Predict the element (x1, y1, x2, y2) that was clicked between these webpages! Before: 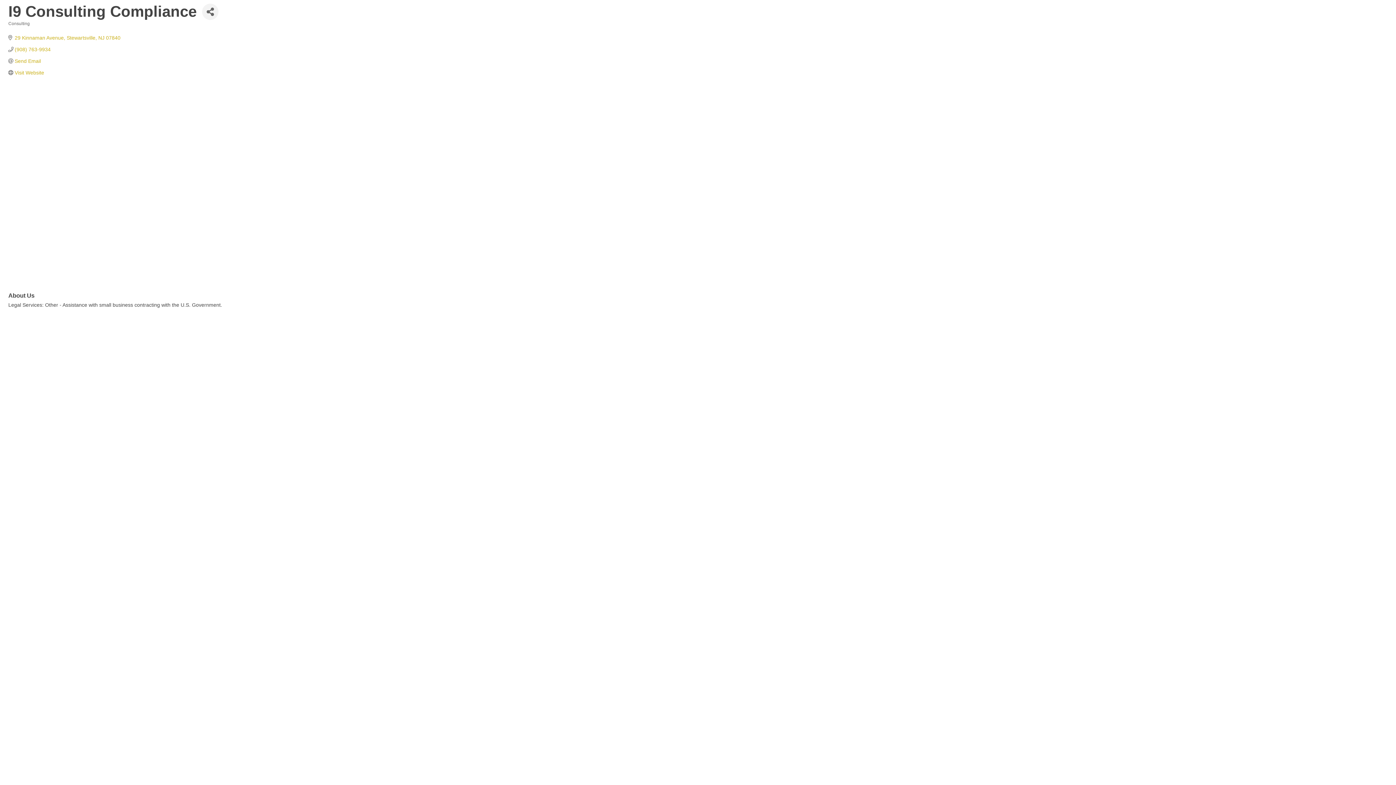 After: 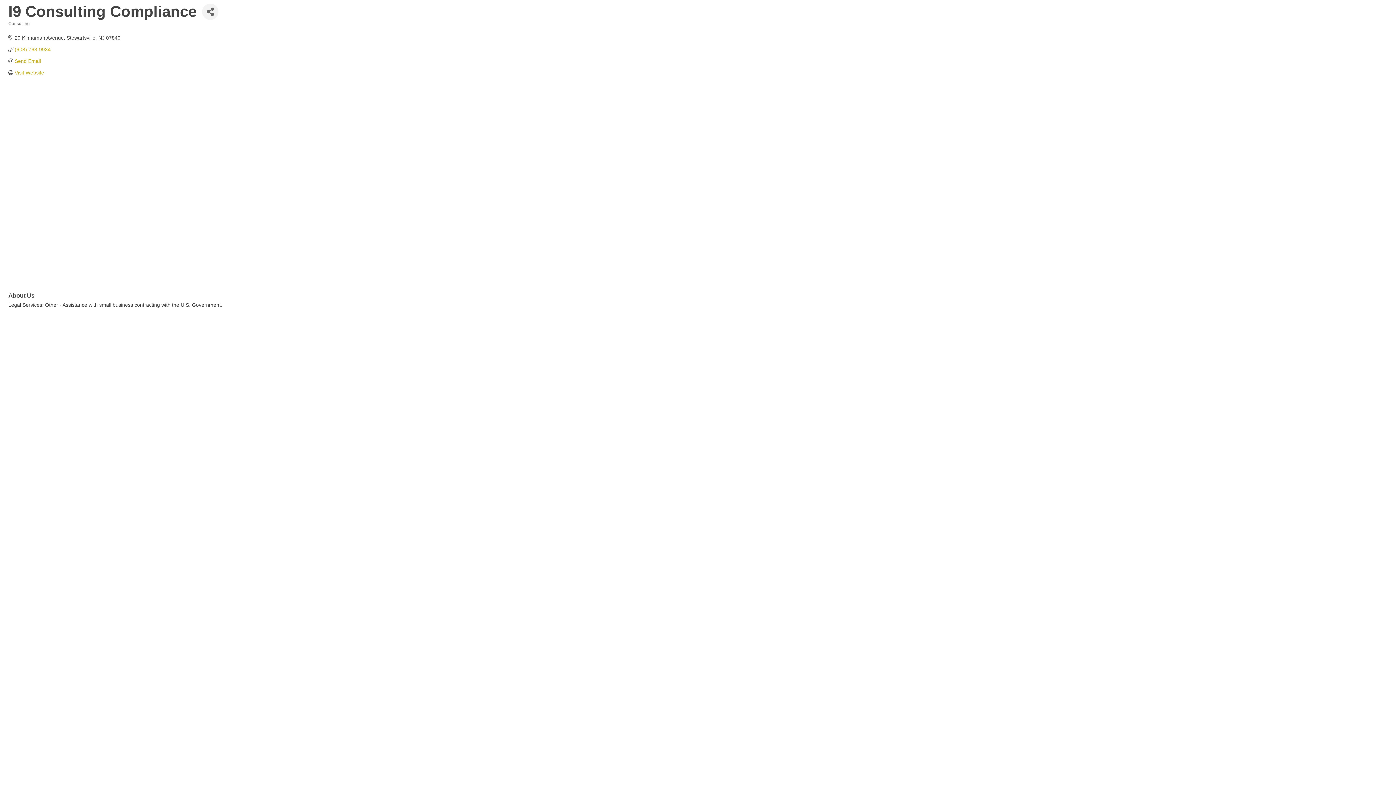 Action: bbox: (14, 34, 120, 40) label: 29 Kinnaman Avenue Stewartsville NJ 07840